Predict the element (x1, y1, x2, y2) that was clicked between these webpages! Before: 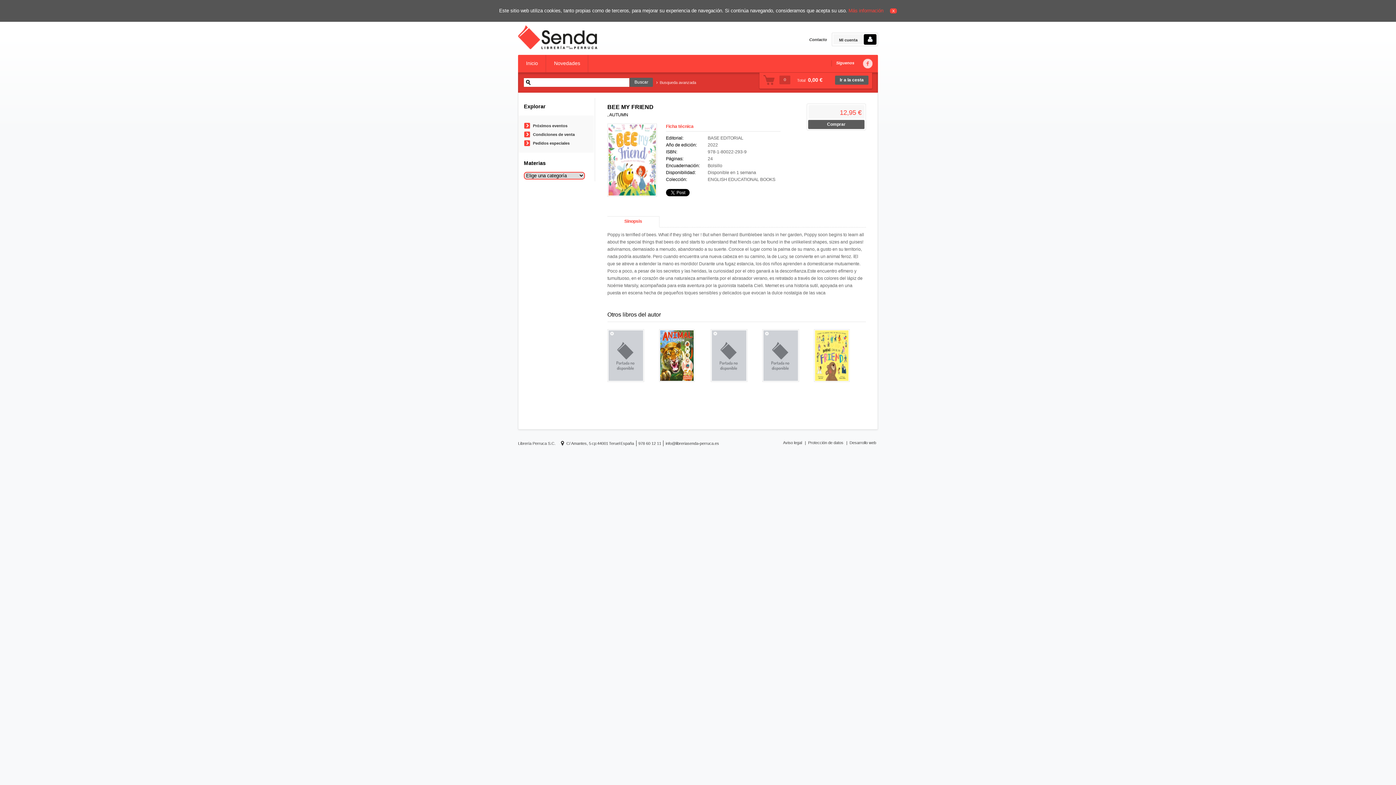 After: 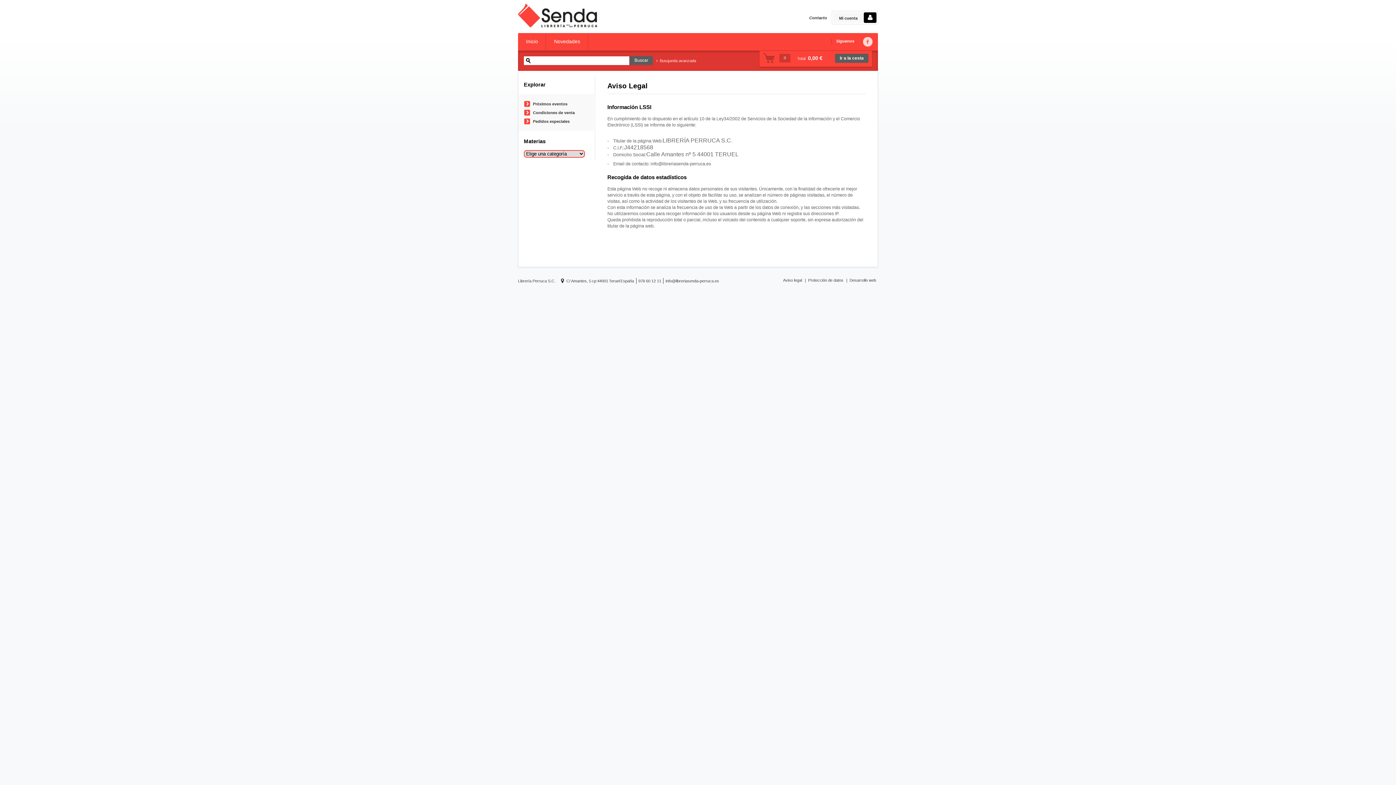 Action: label: Aviso legal bbox: (783, 440, 804, 445)